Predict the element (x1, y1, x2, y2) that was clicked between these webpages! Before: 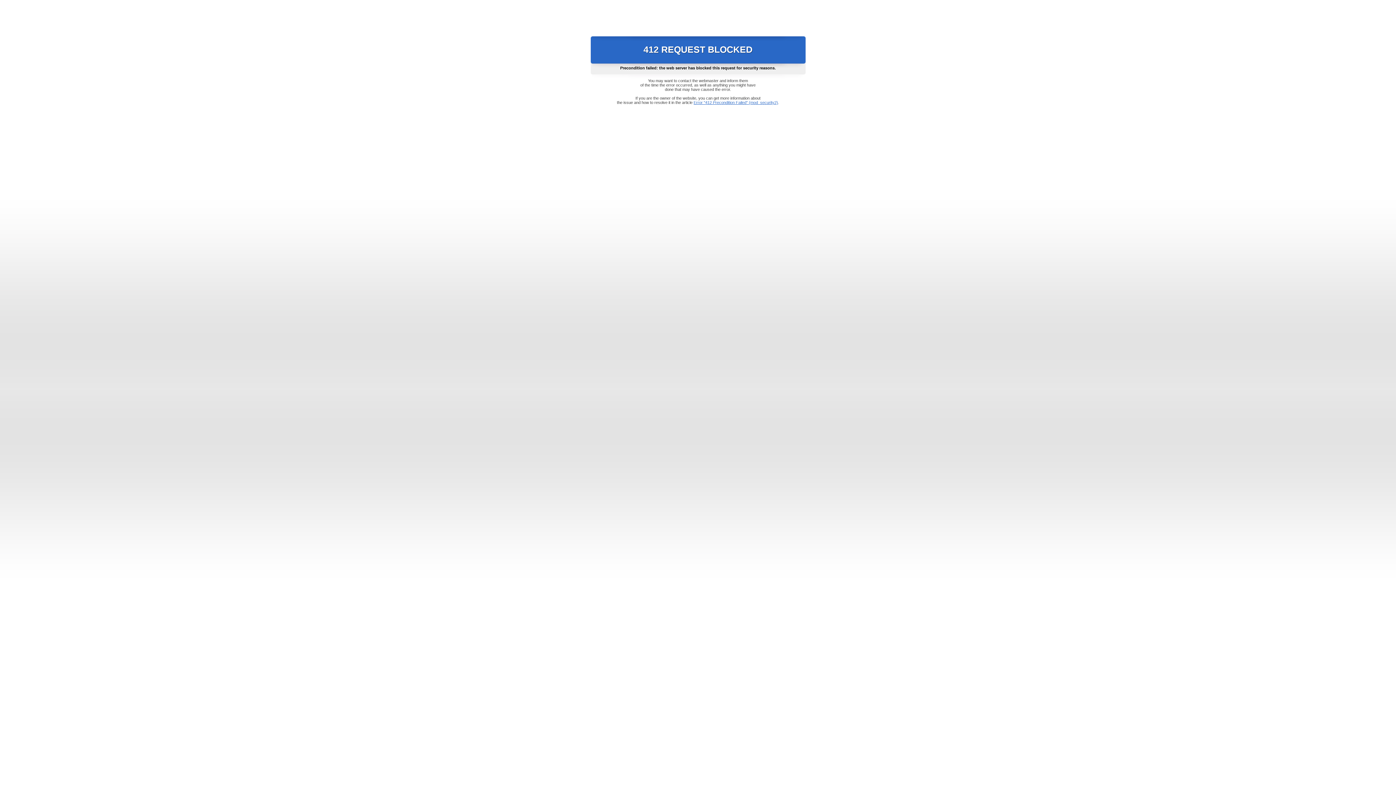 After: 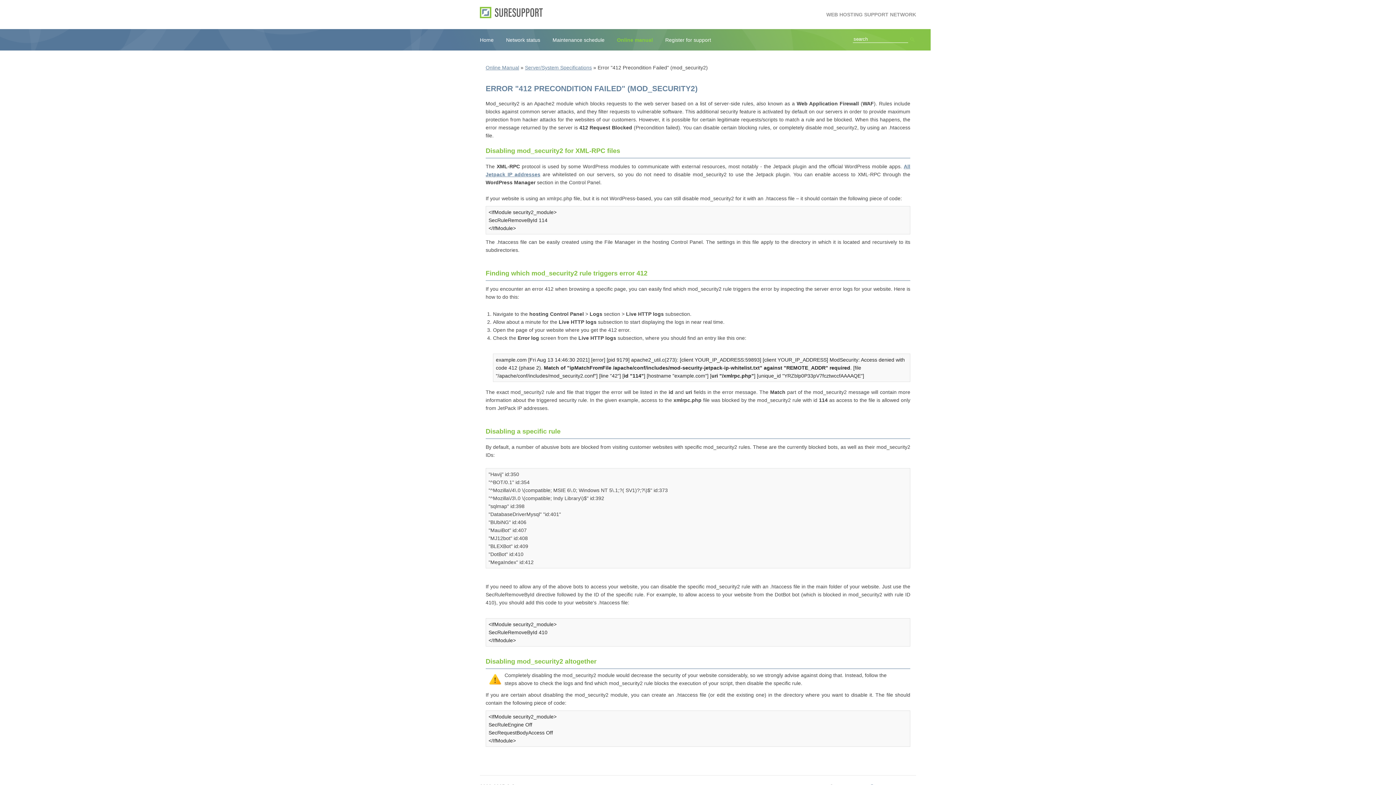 Action: bbox: (693, 100, 778, 104) label: Error "412 Precondition Failed" (mod_security2)